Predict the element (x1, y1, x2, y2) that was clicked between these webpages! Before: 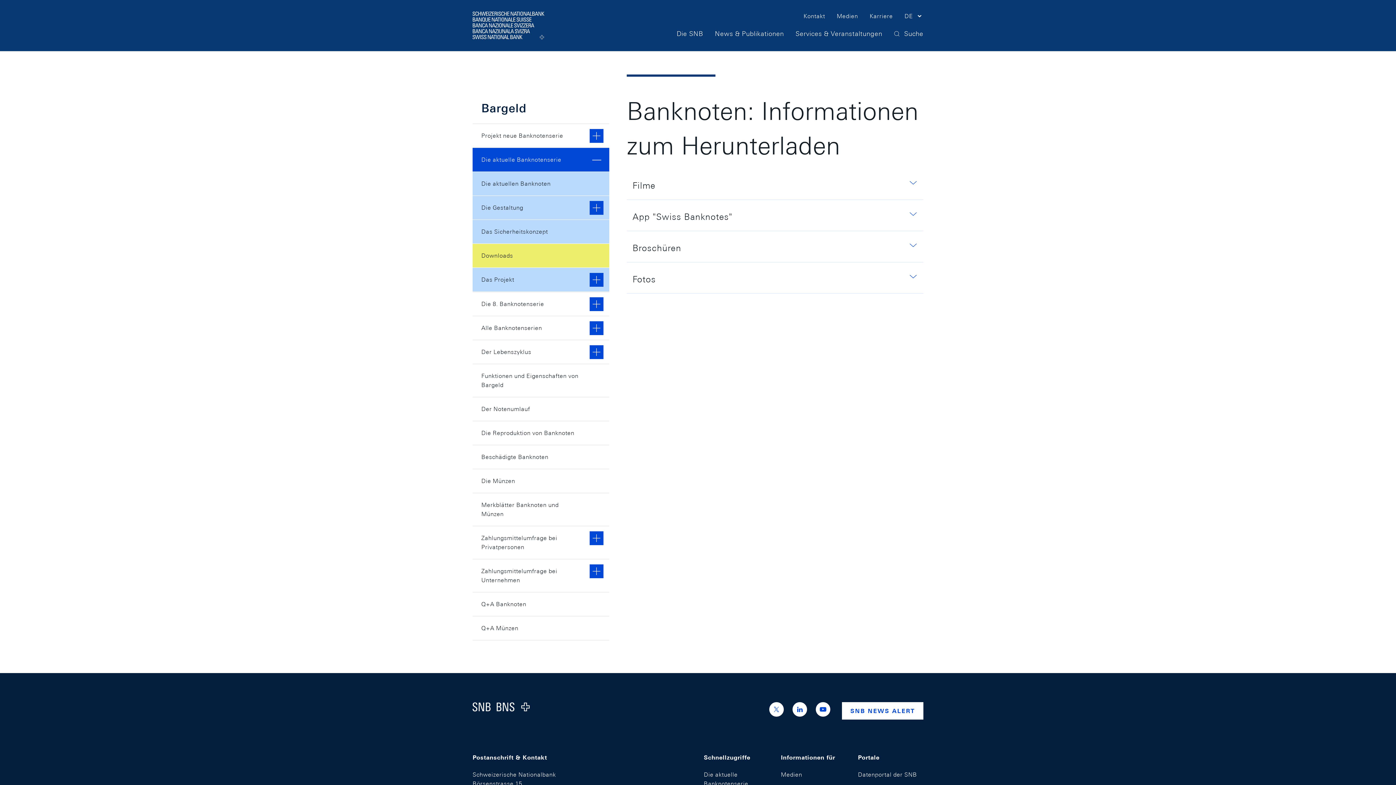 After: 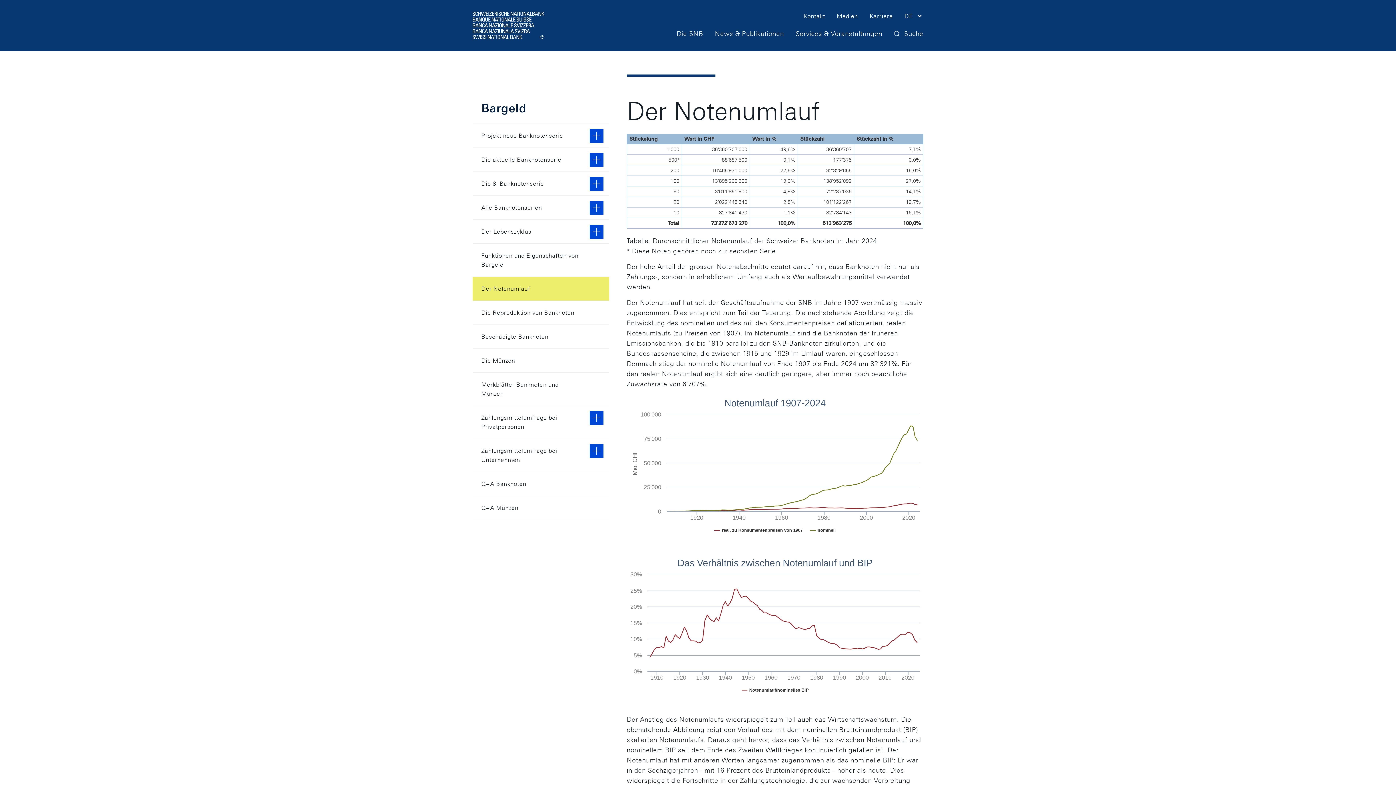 Action: bbox: (472, 397, 582, 421) label: Der Notenumlauf